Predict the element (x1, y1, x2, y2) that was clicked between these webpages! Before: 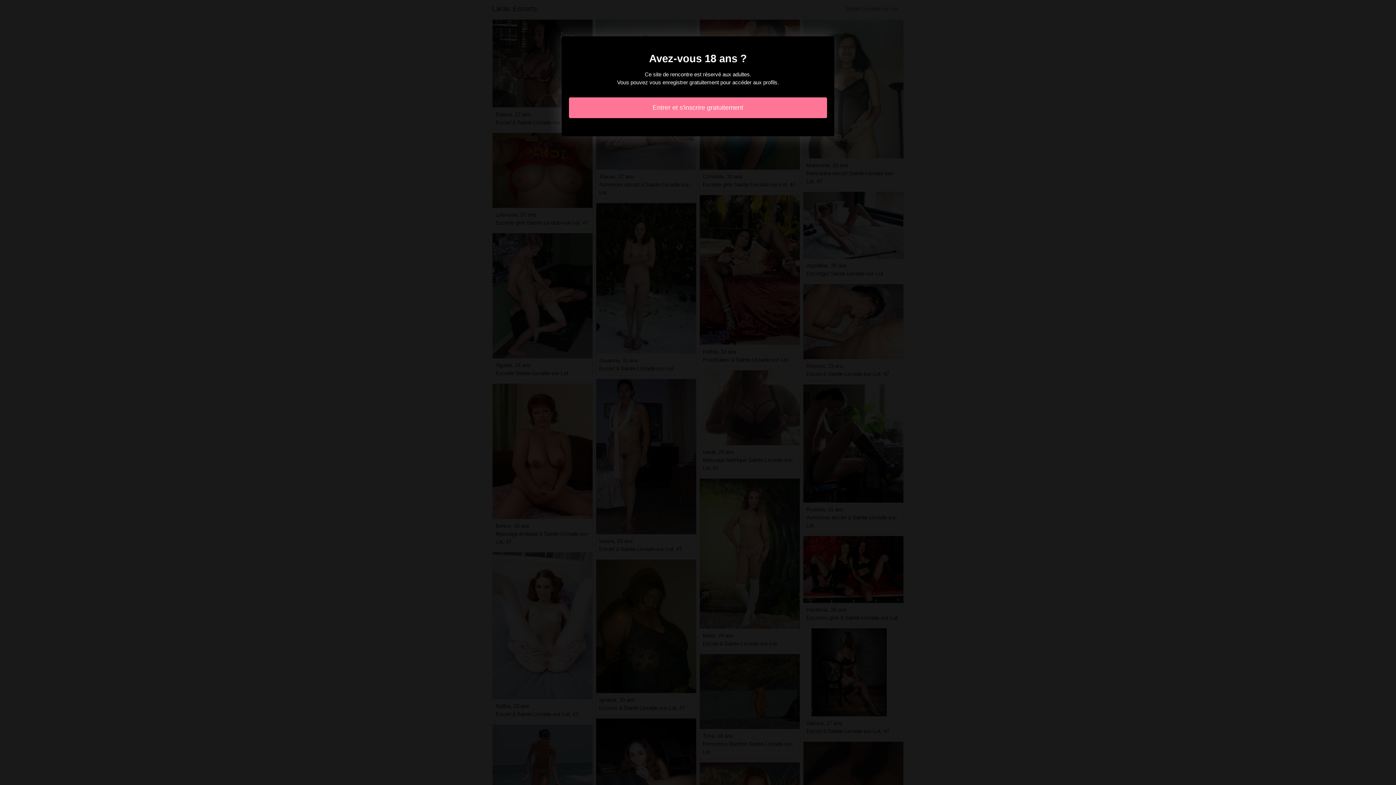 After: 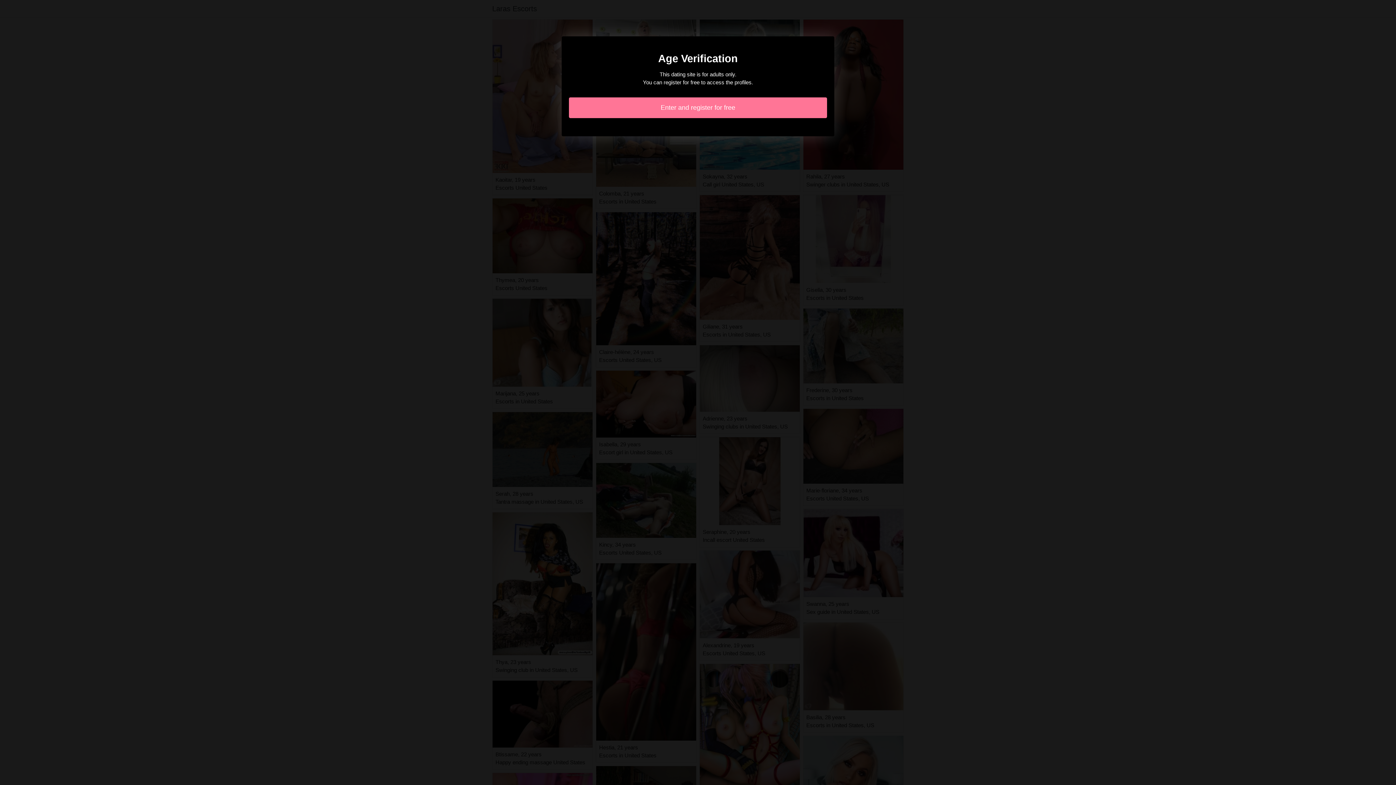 Action: label: Entrer et s'inscrire gratuitement bbox: (569, 97, 827, 118)